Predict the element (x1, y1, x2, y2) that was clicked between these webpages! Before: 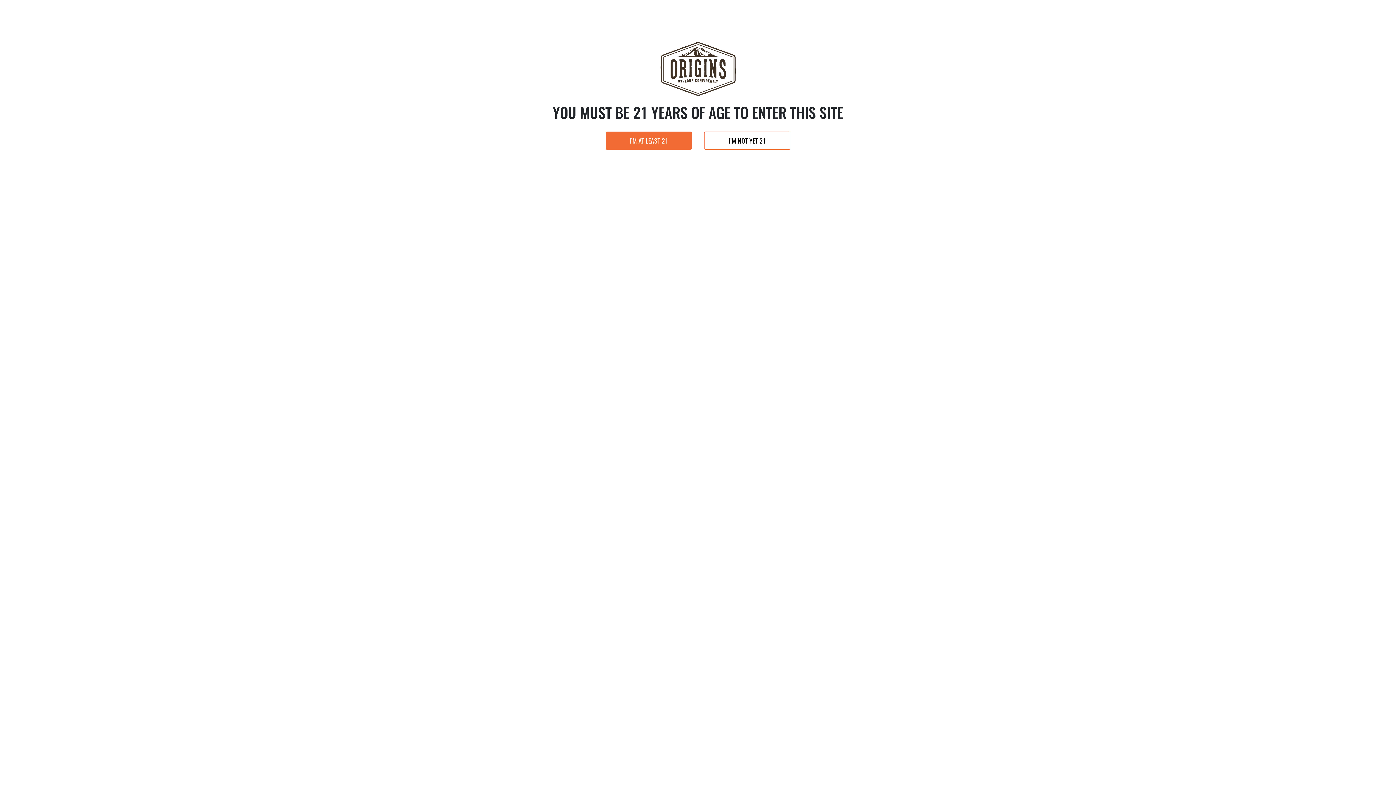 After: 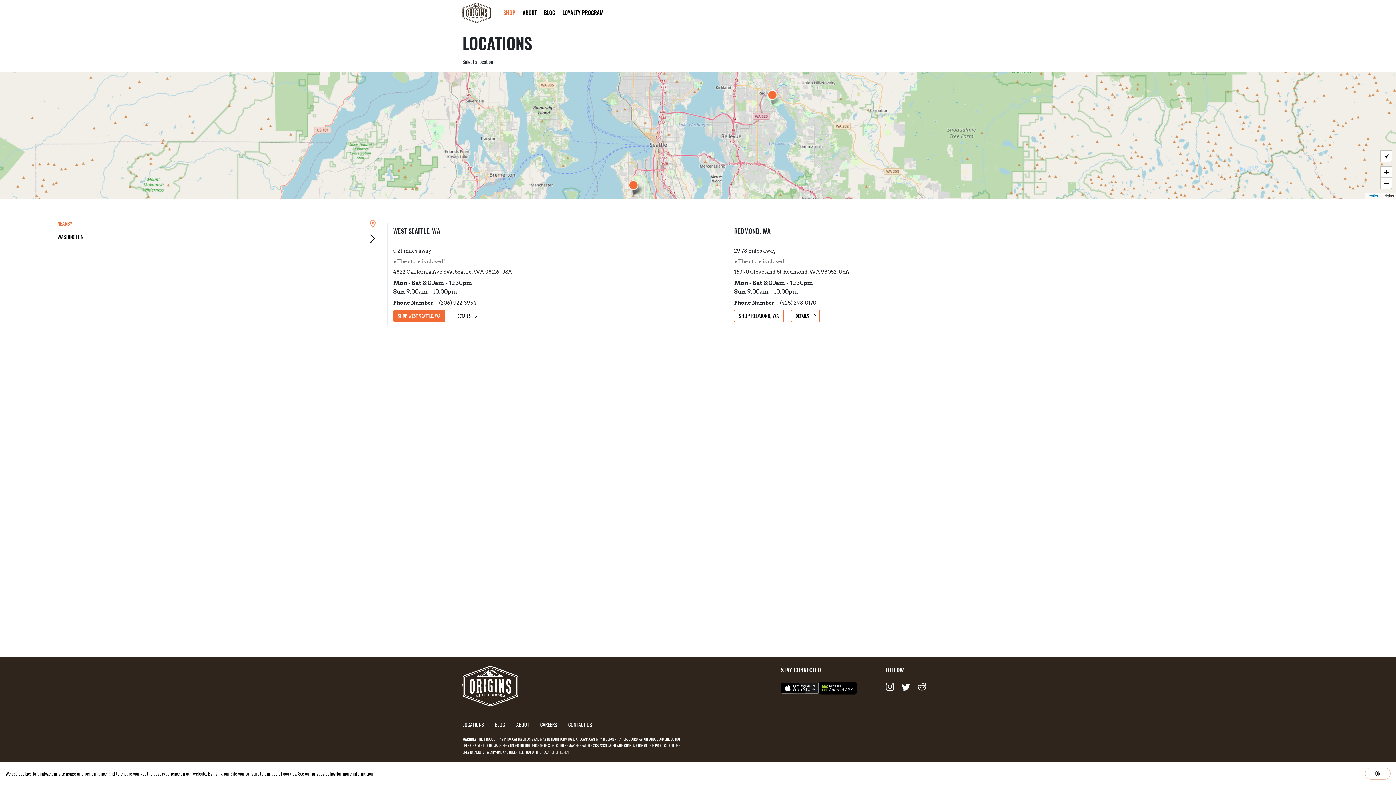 Action: bbox: (605, 131, 692, 149) label: I’M AT LEAST 21